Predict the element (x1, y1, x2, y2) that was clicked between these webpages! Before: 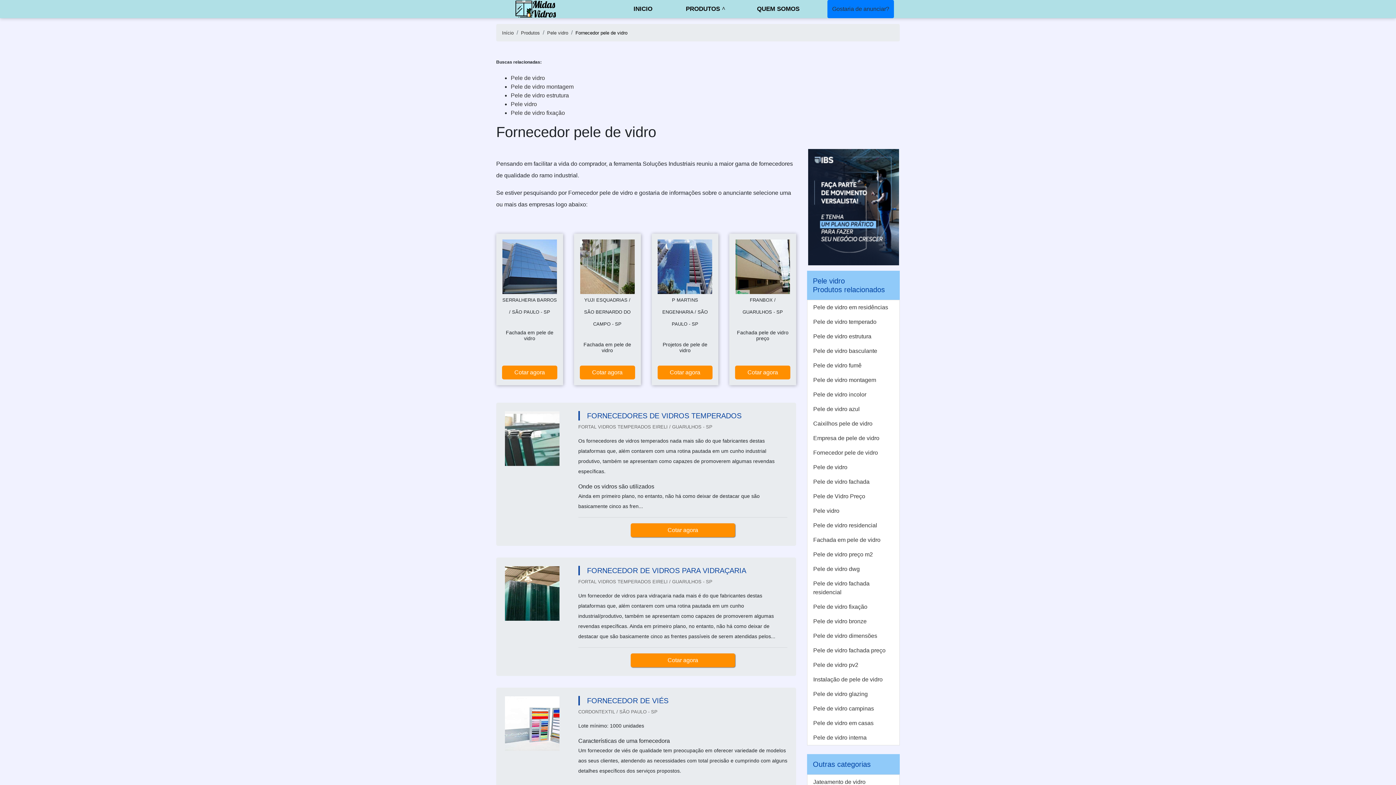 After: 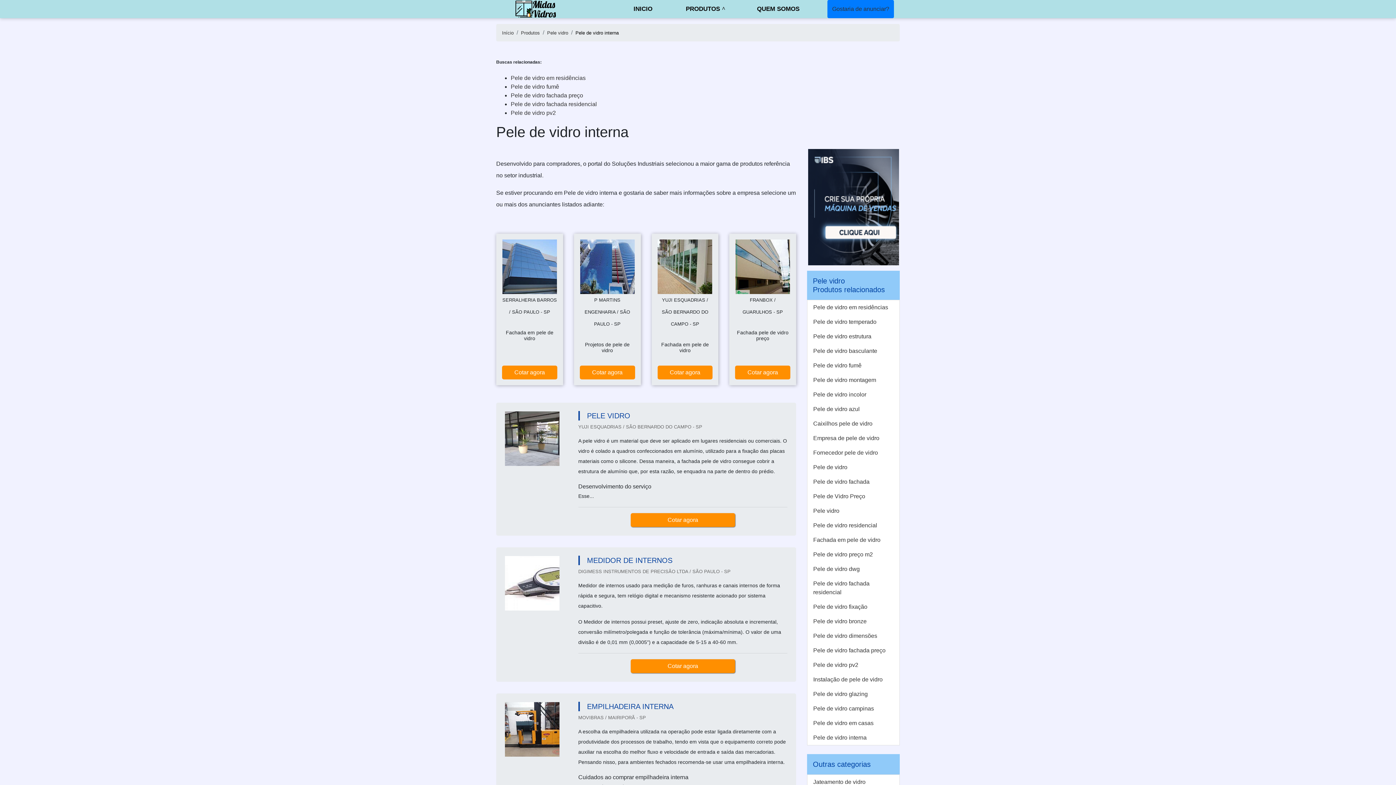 Action: label: Pele de vidro interna bbox: (807, 730, 899, 745)